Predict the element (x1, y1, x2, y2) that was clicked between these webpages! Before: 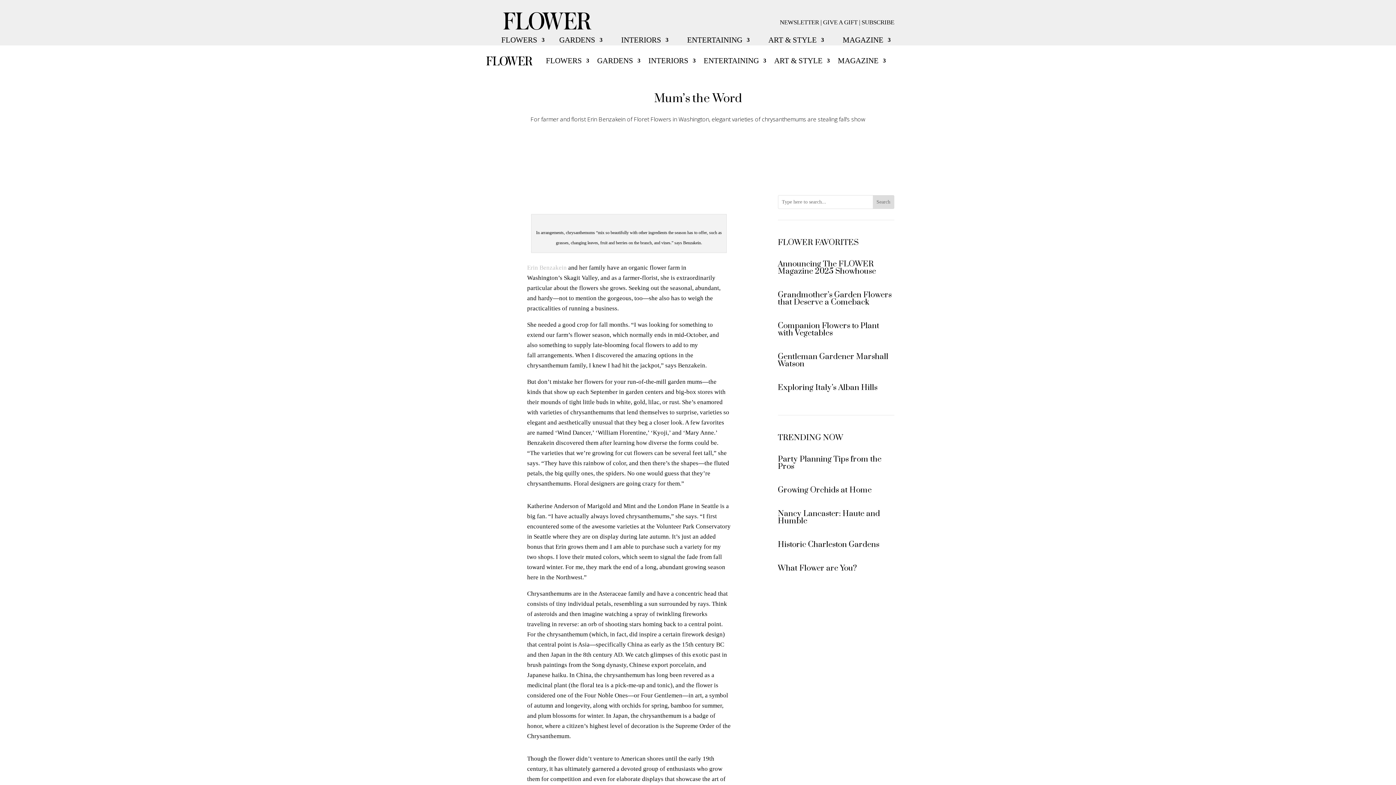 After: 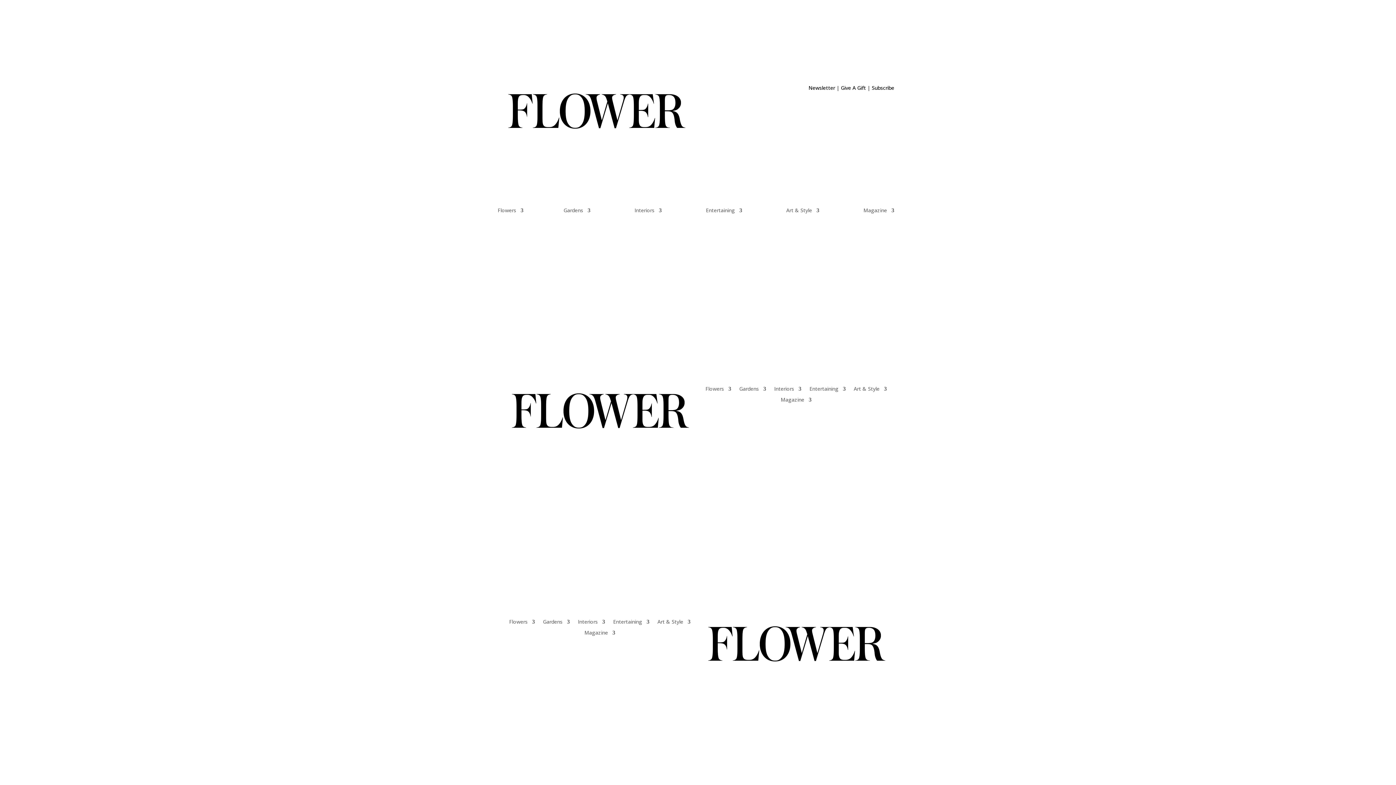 Action: bbox: (559, 37, 602, 45) label: GARDENS